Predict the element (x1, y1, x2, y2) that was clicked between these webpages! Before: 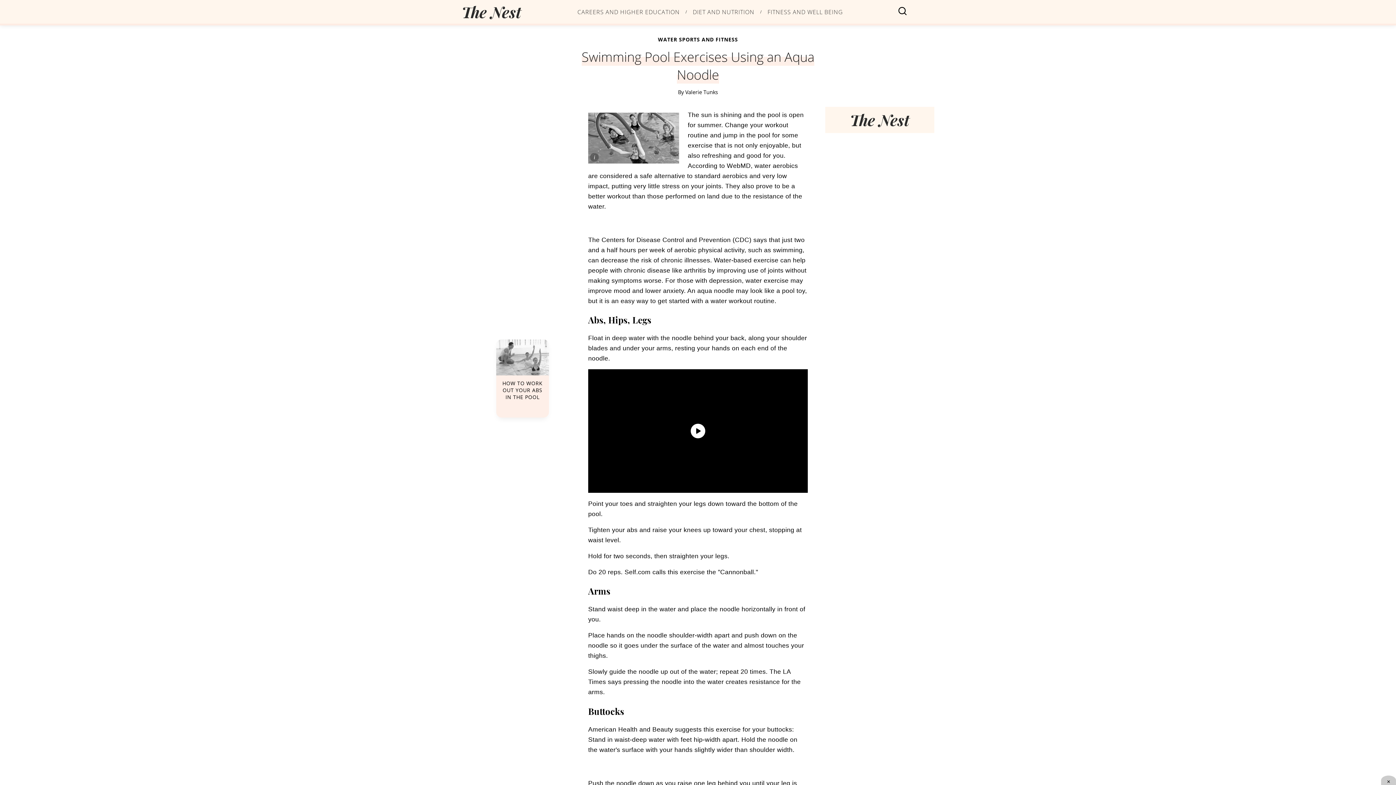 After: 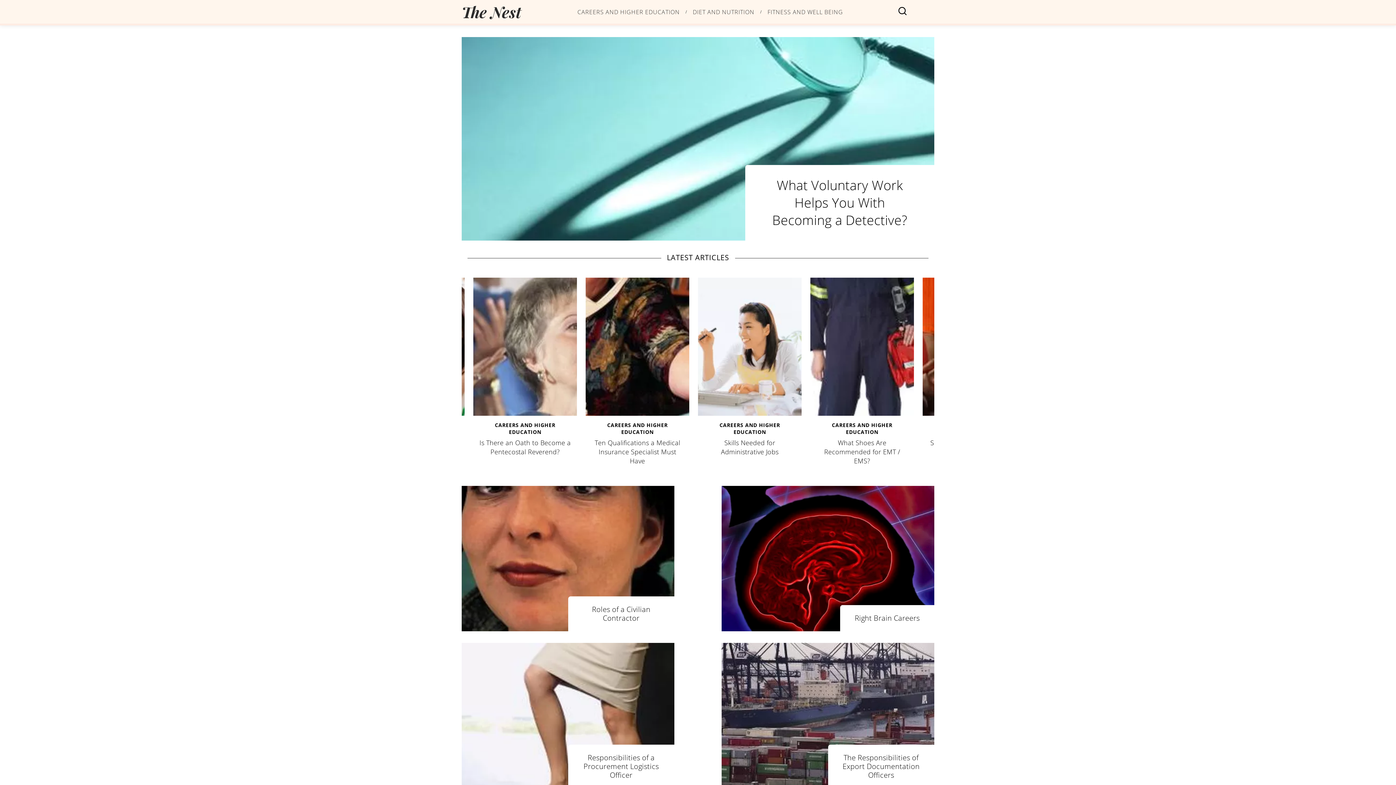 Action: label: category bbox: (577, 8, 679, 14)